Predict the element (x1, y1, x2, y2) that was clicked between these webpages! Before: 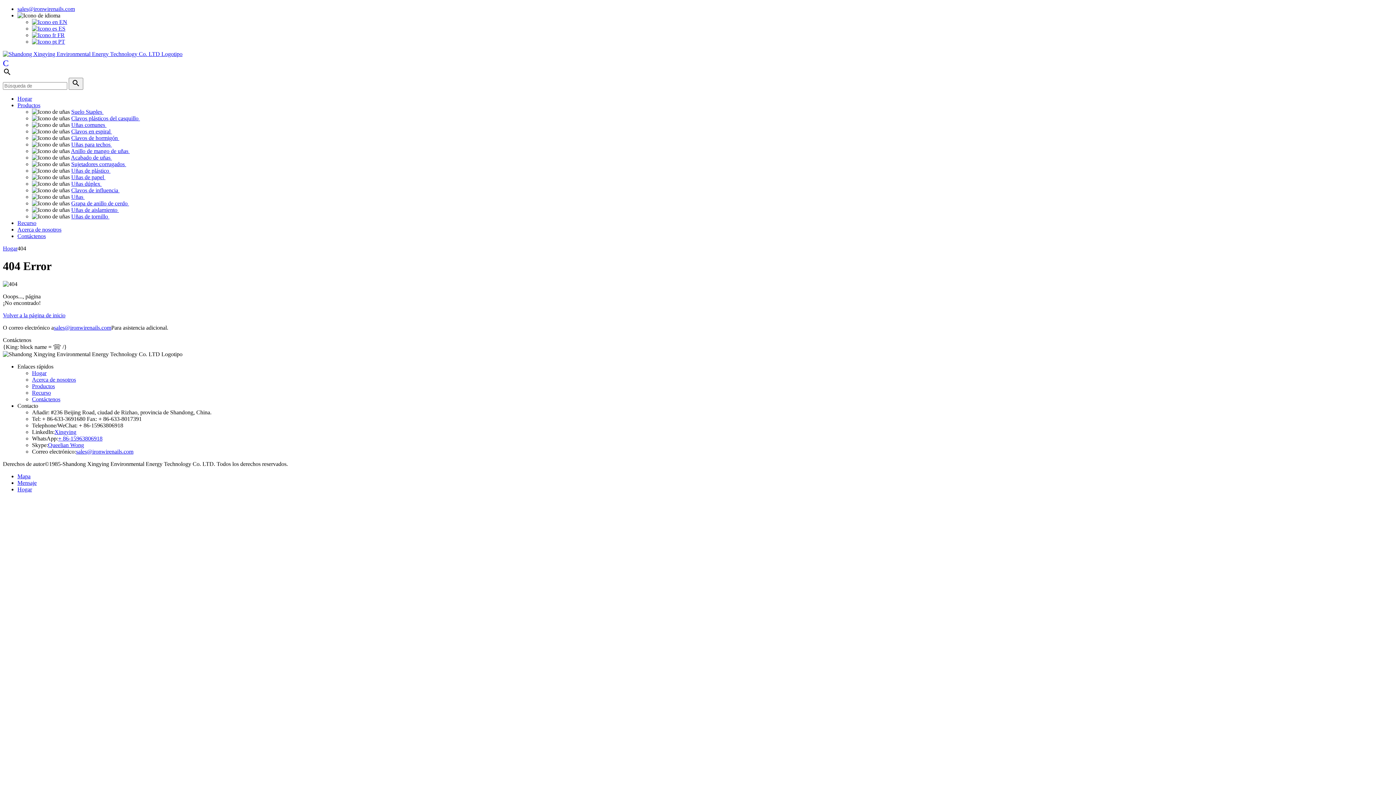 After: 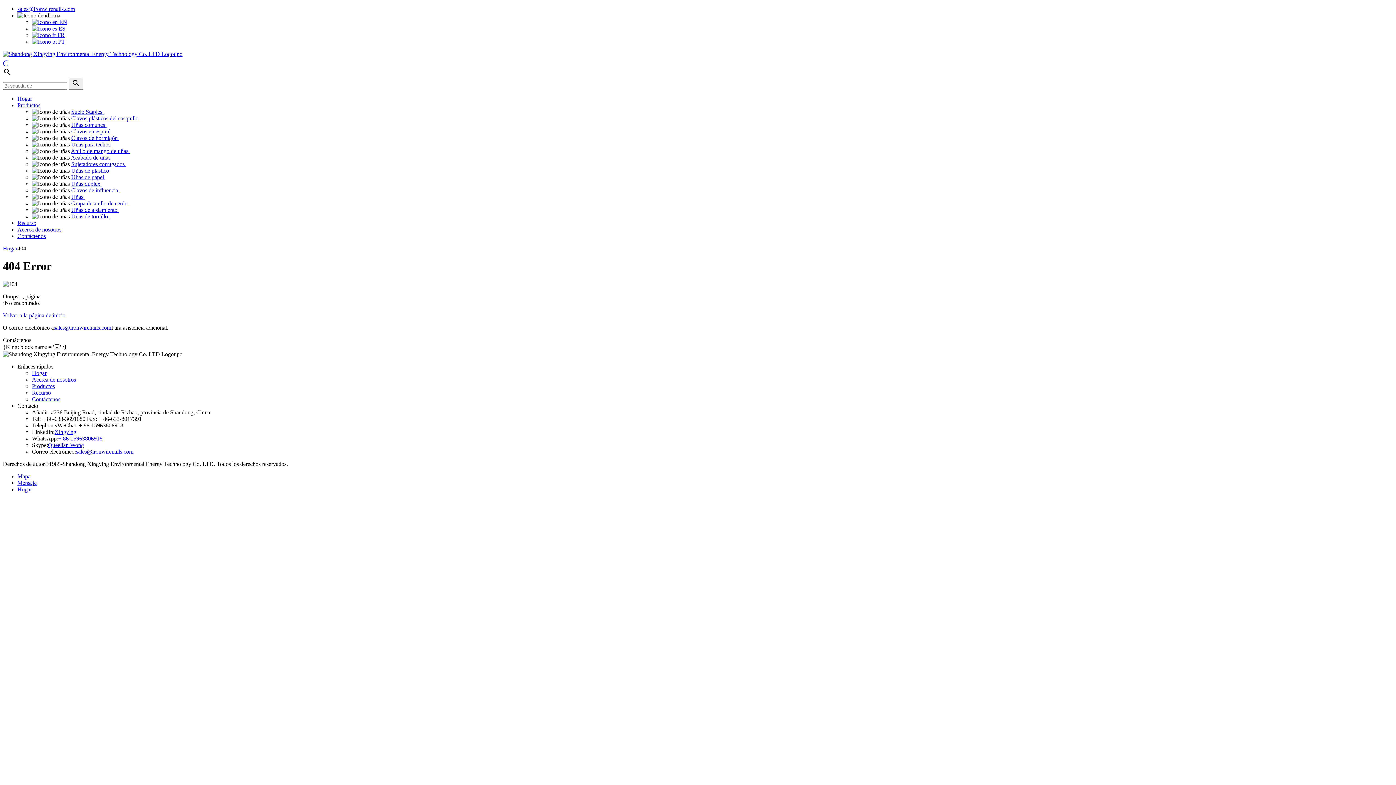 Action: bbox: (53, 324, 111, 330) label: sales@ironwirenails.com